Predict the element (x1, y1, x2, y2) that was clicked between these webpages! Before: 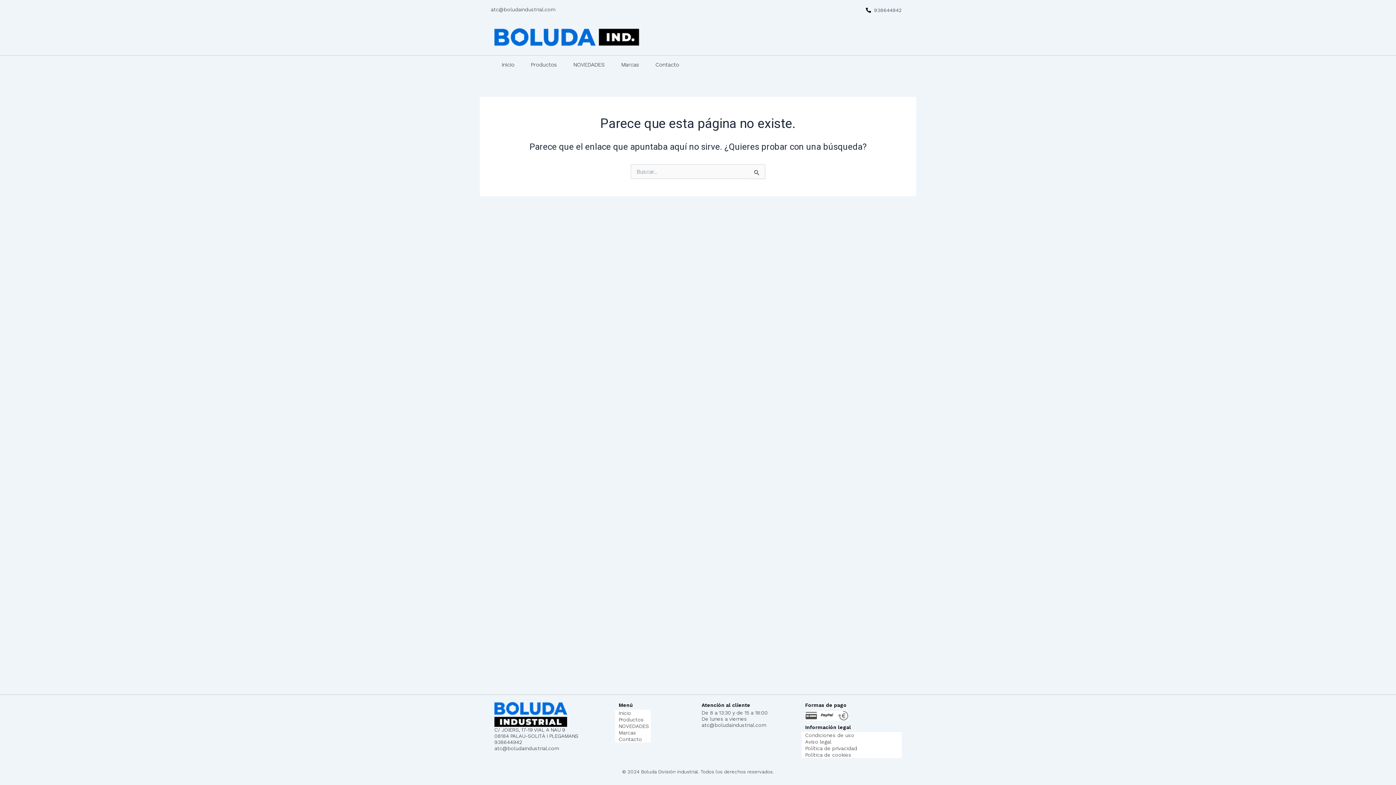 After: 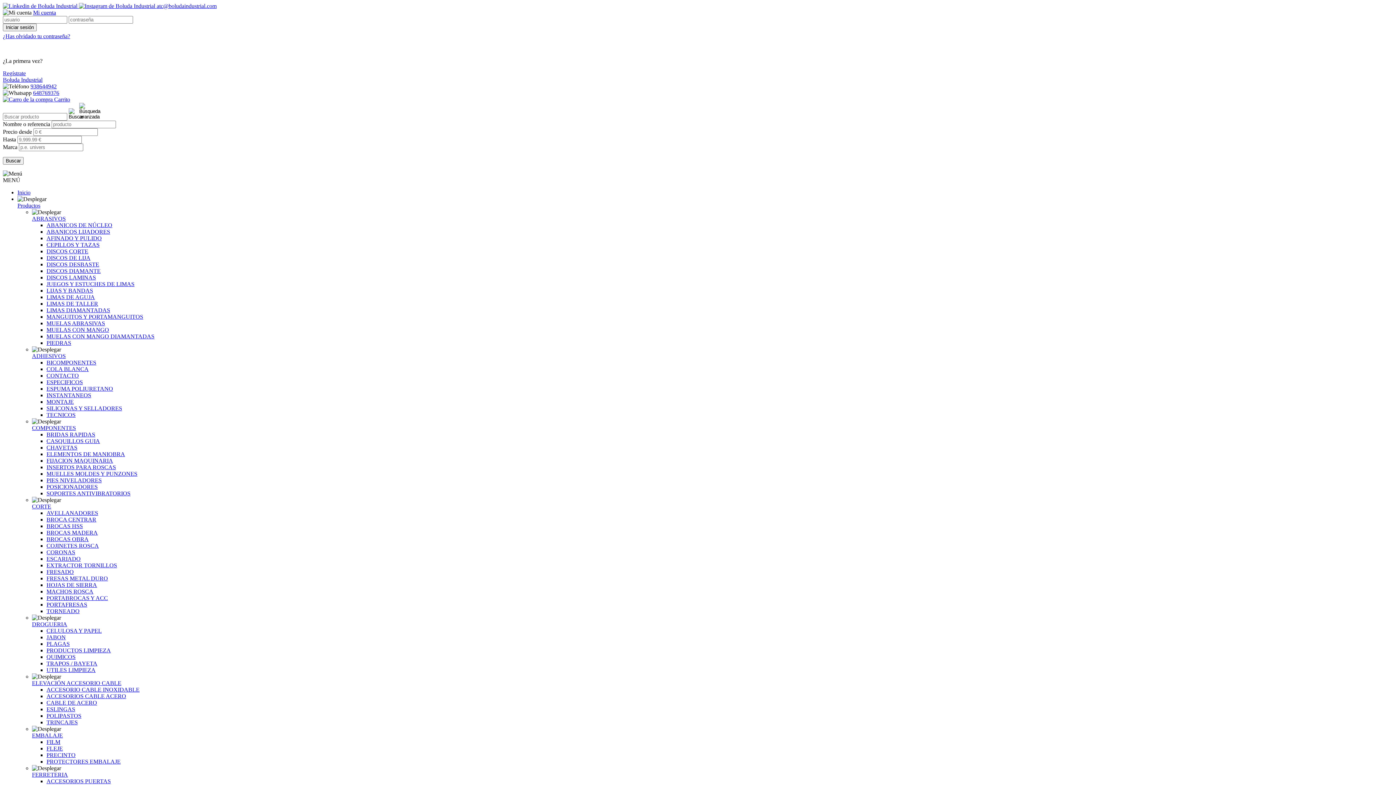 Action: label: Marcas bbox: (615, 729, 650, 736)